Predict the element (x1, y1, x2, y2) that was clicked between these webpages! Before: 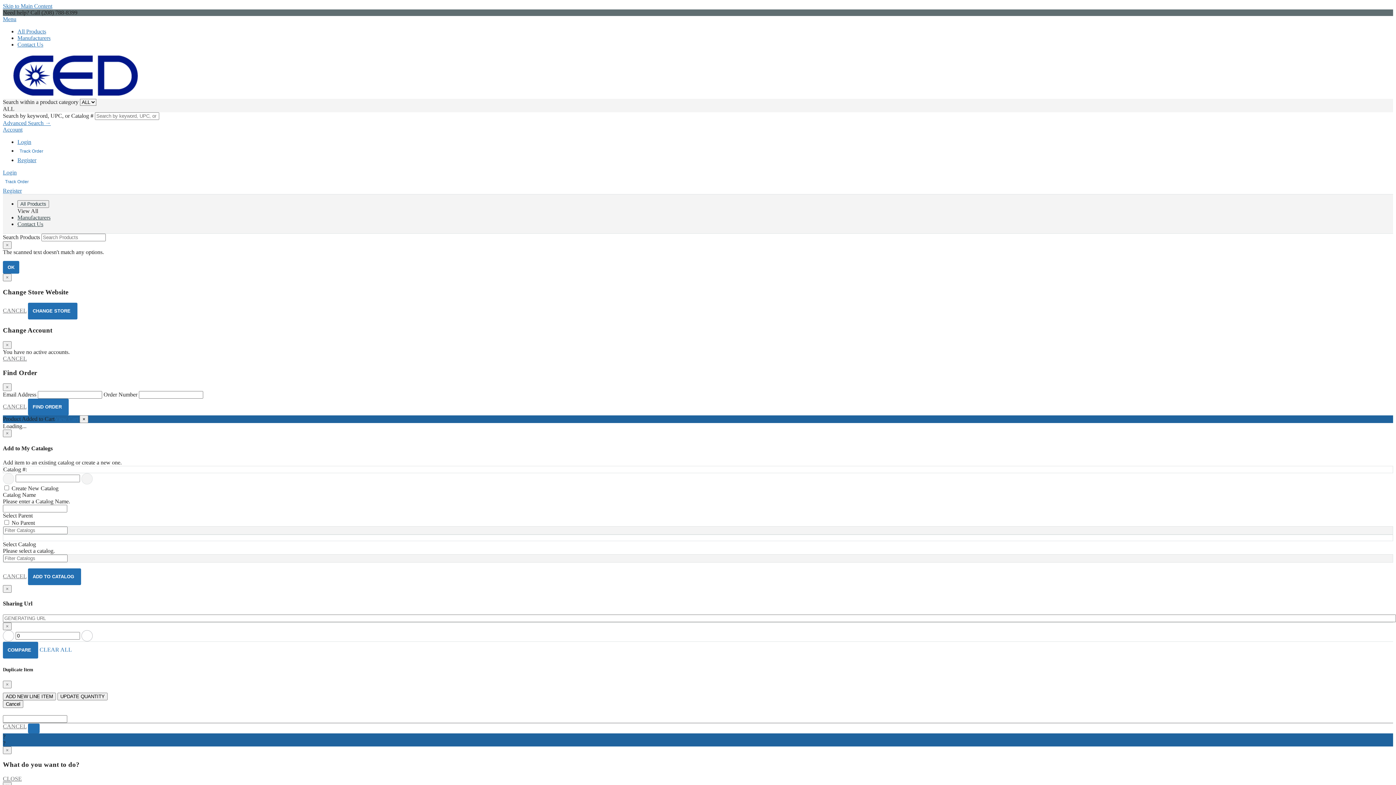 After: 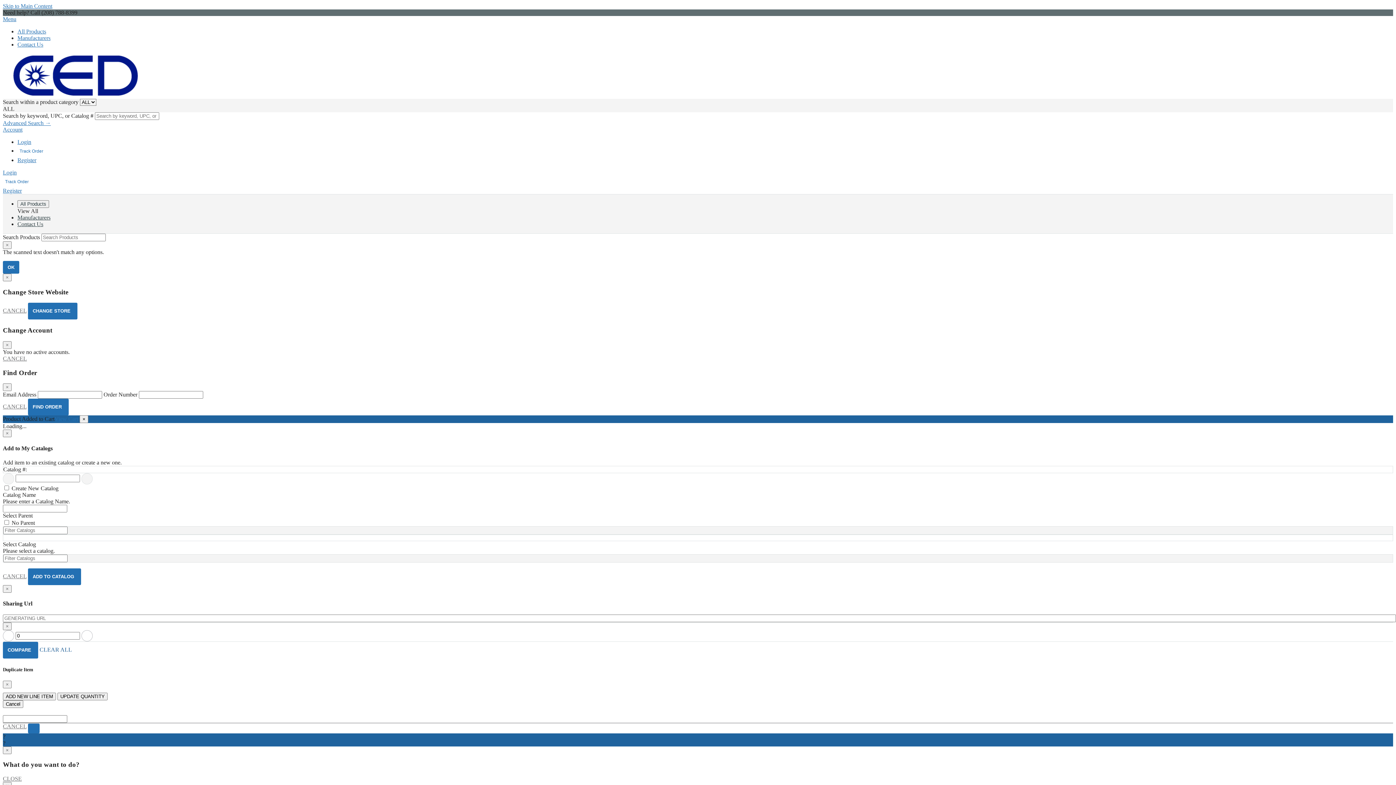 Action: label: CLEAR ALL bbox: (39, 647, 72, 653)